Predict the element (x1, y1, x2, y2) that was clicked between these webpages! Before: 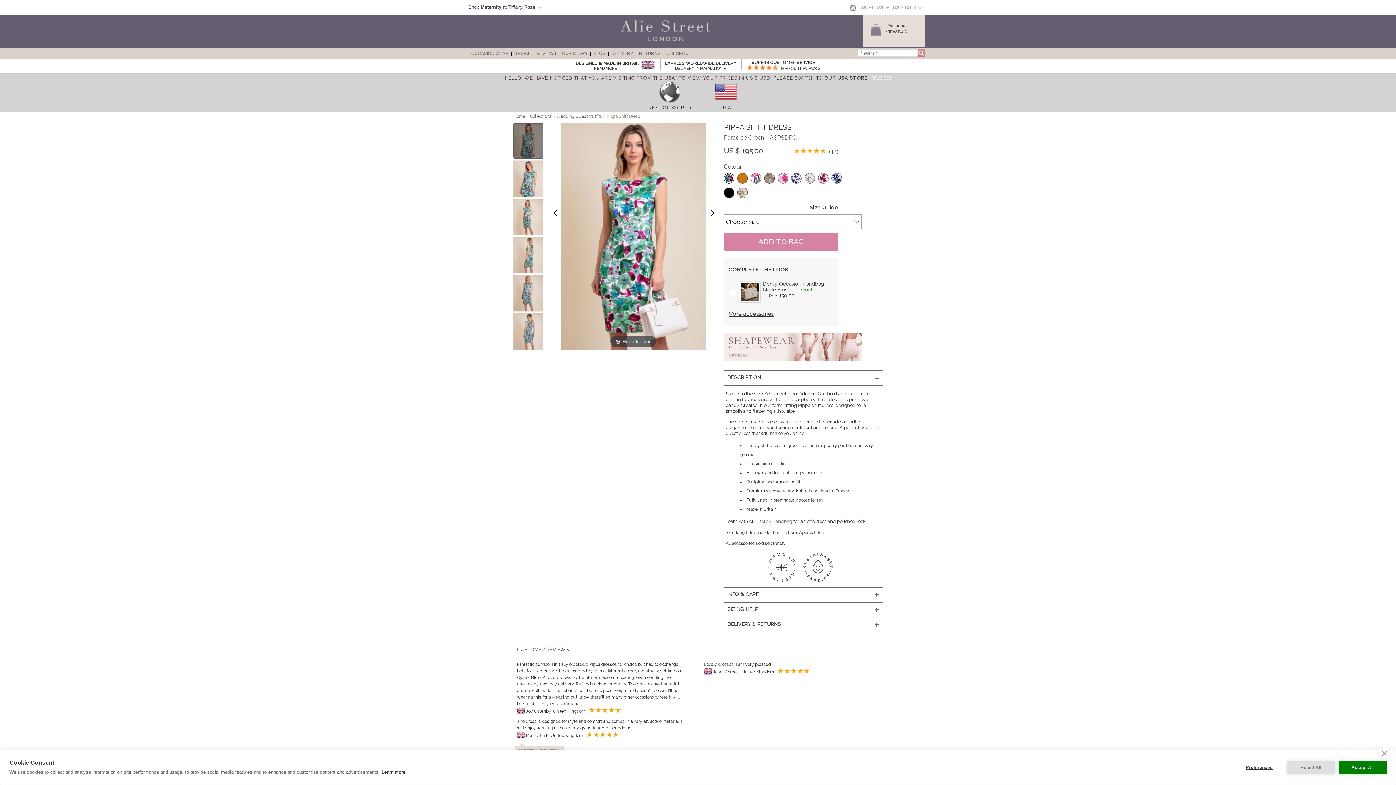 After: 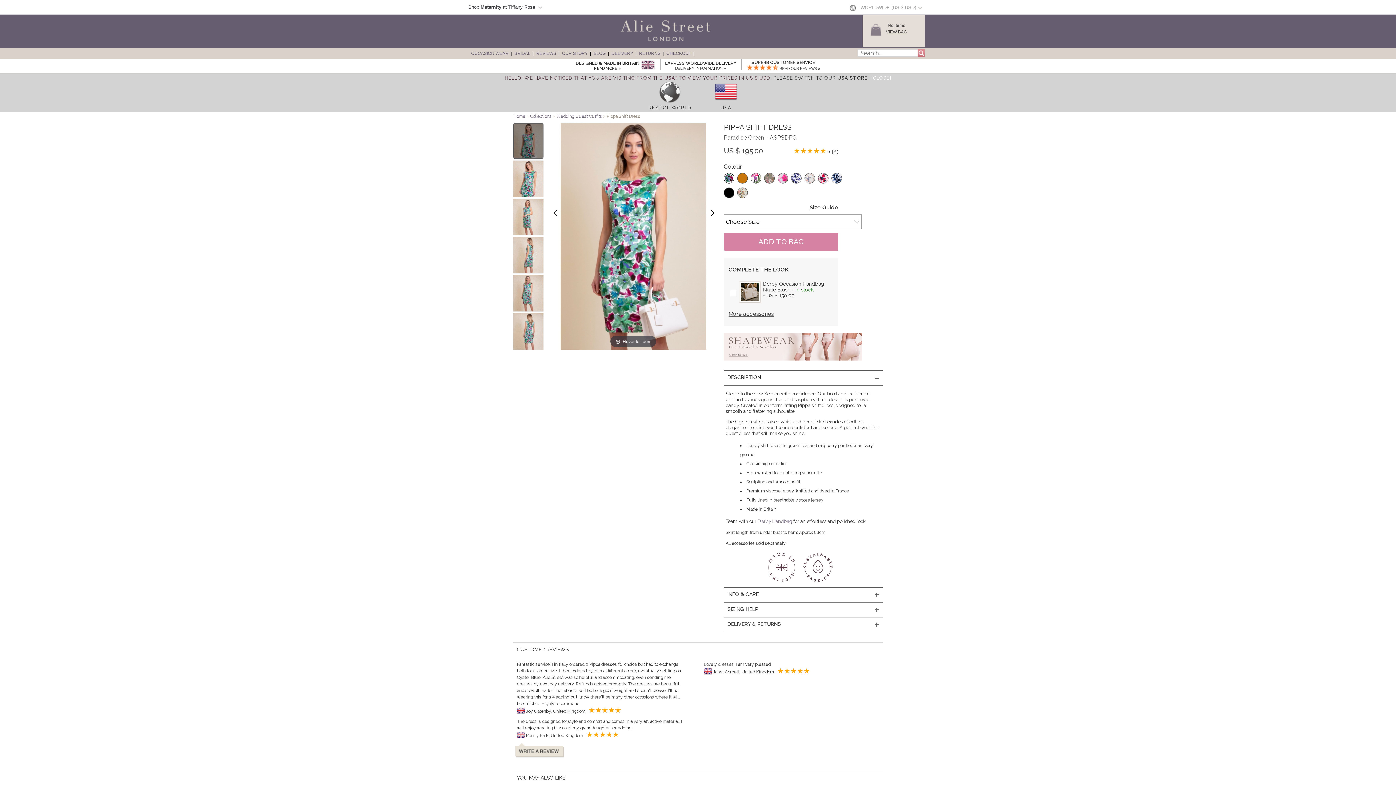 Action: bbox: (1338, 761, 1386, 774) label: Accept All